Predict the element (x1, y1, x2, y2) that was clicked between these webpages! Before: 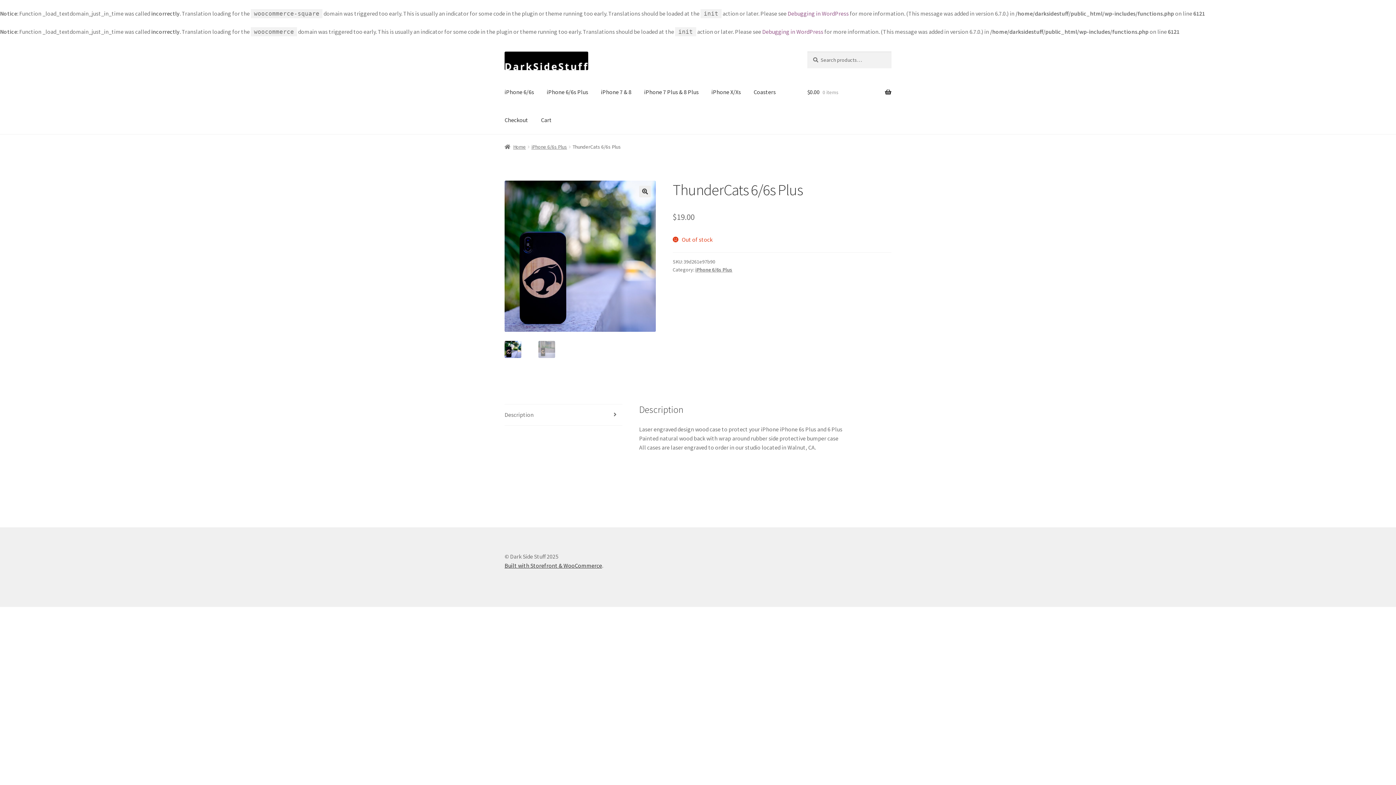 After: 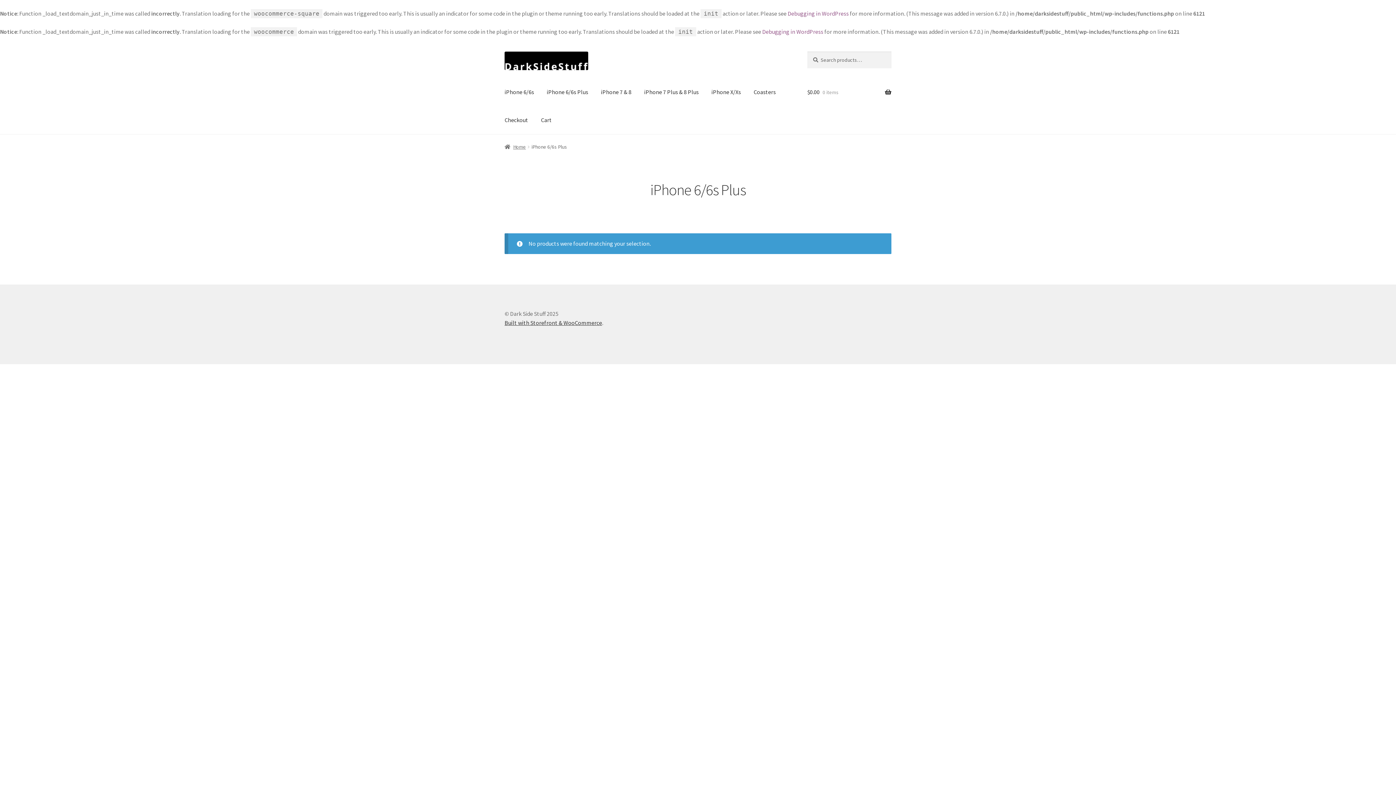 Action: bbox: (531, 143, 567, 150) label: iPhone 6/6s Plus